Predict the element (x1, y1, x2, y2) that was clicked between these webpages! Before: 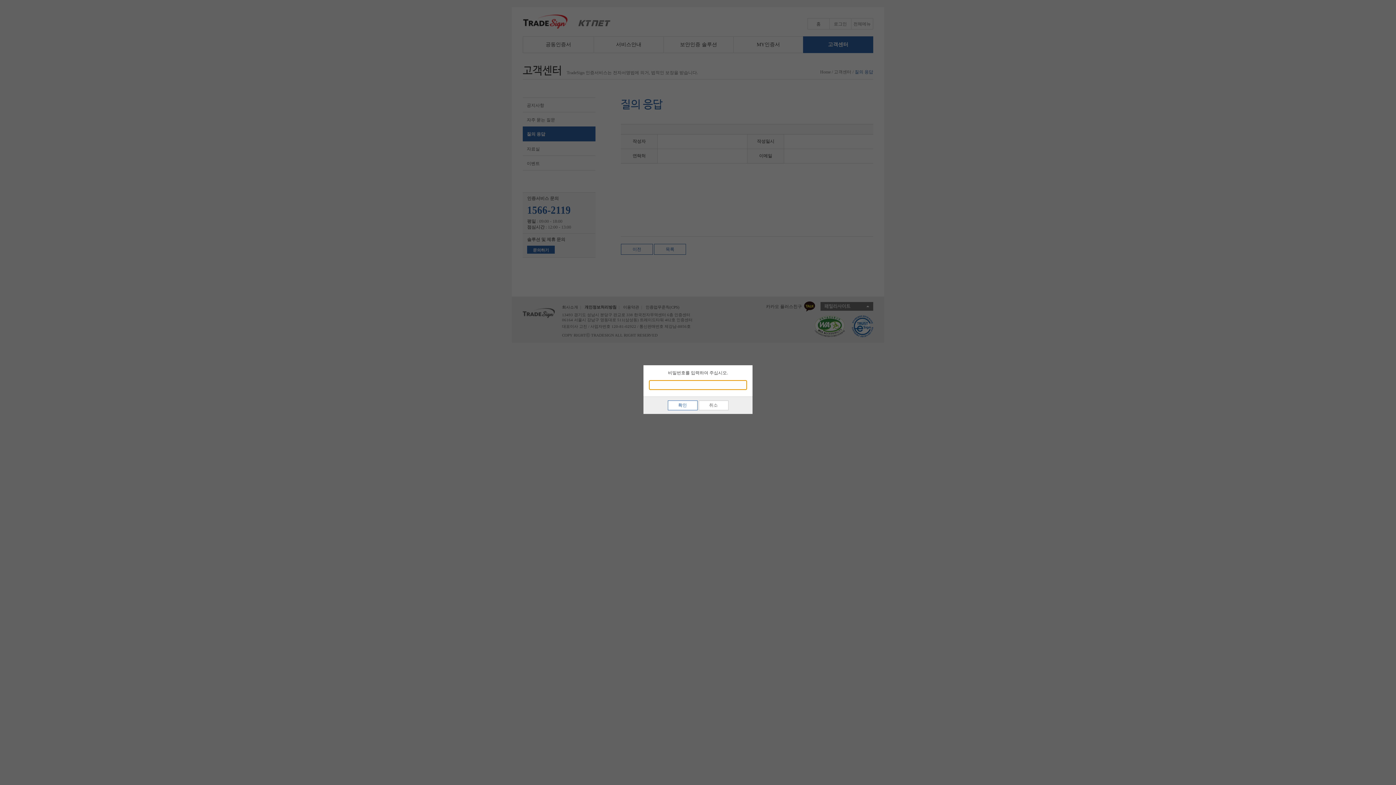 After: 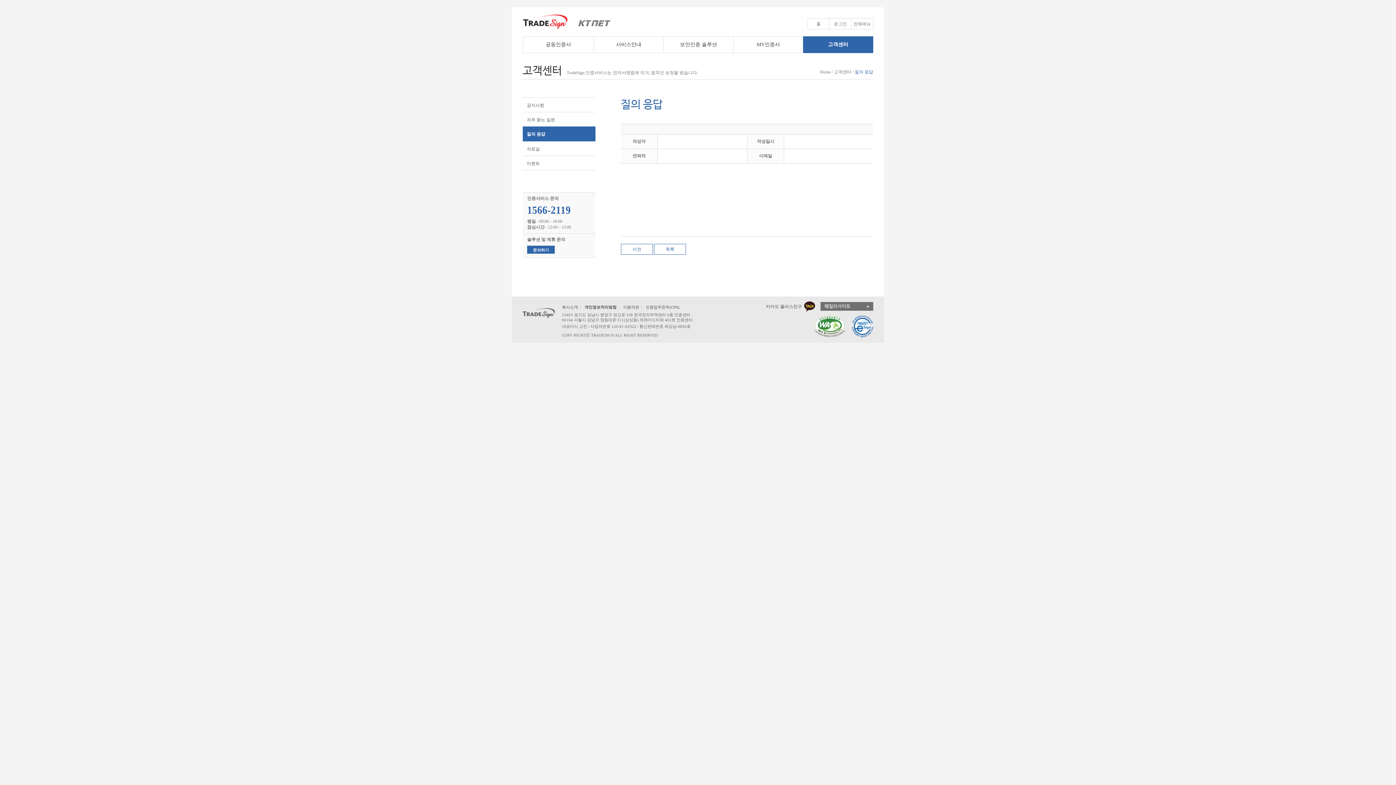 Action: bbox: (667, 400, 697, 410) label: 확인